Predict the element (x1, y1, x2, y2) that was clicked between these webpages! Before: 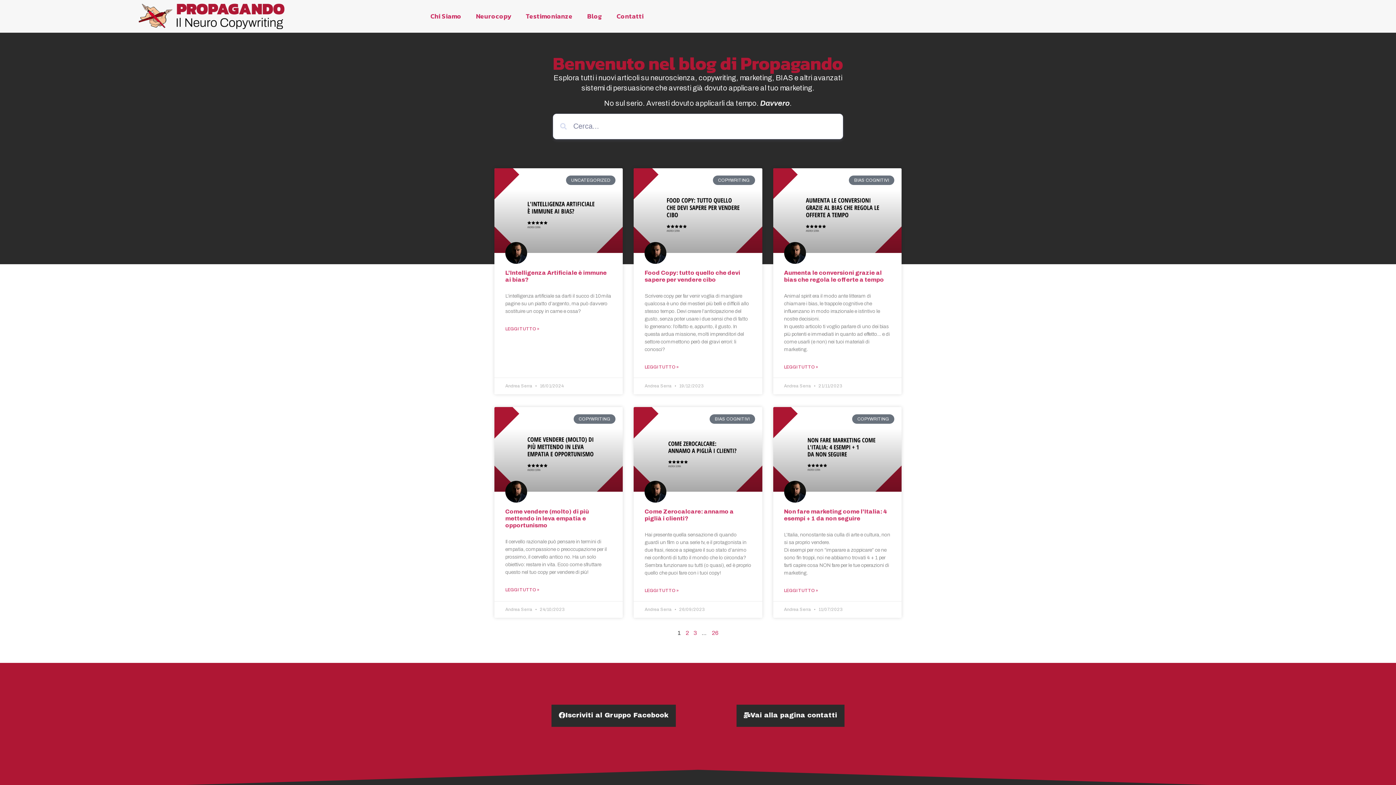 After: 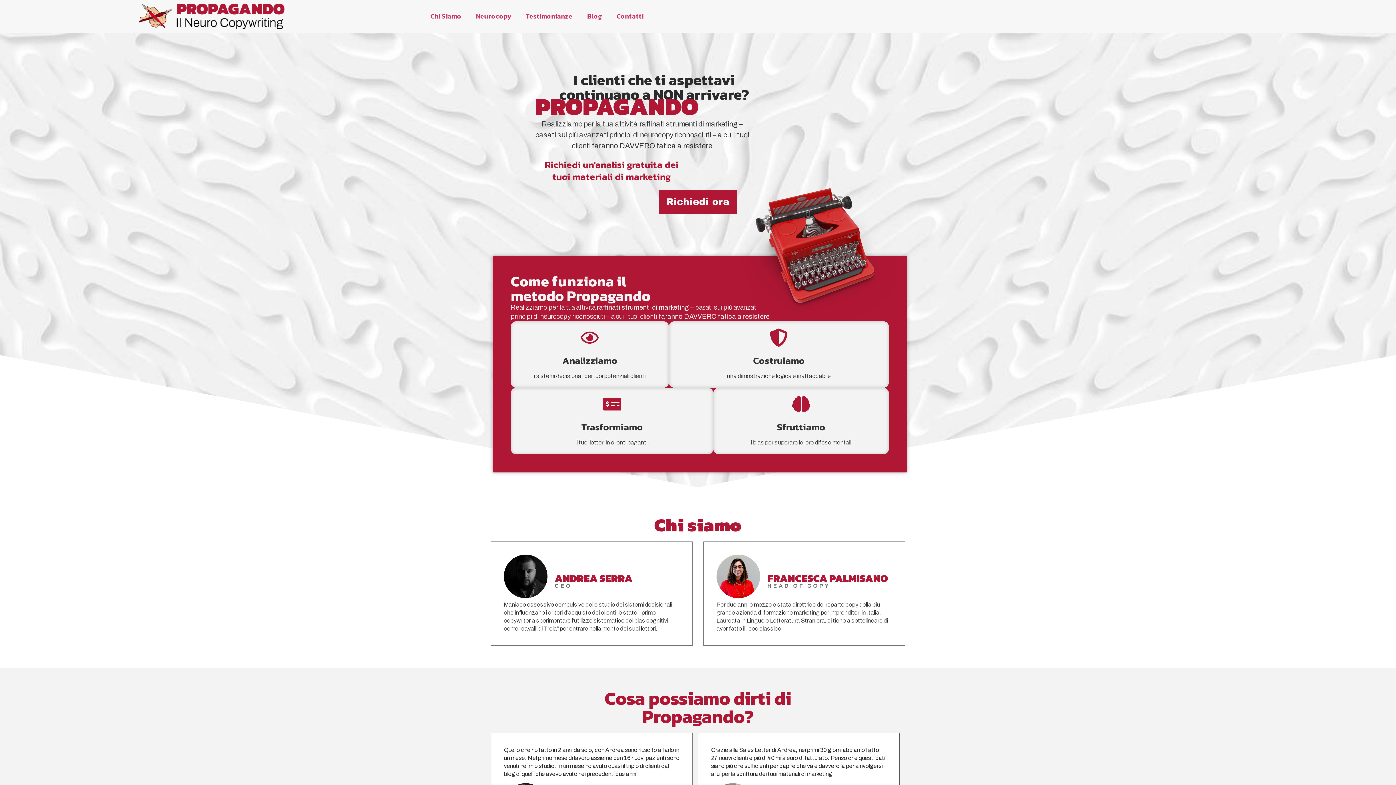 Action: bbox: (106, 3, 318, 29)